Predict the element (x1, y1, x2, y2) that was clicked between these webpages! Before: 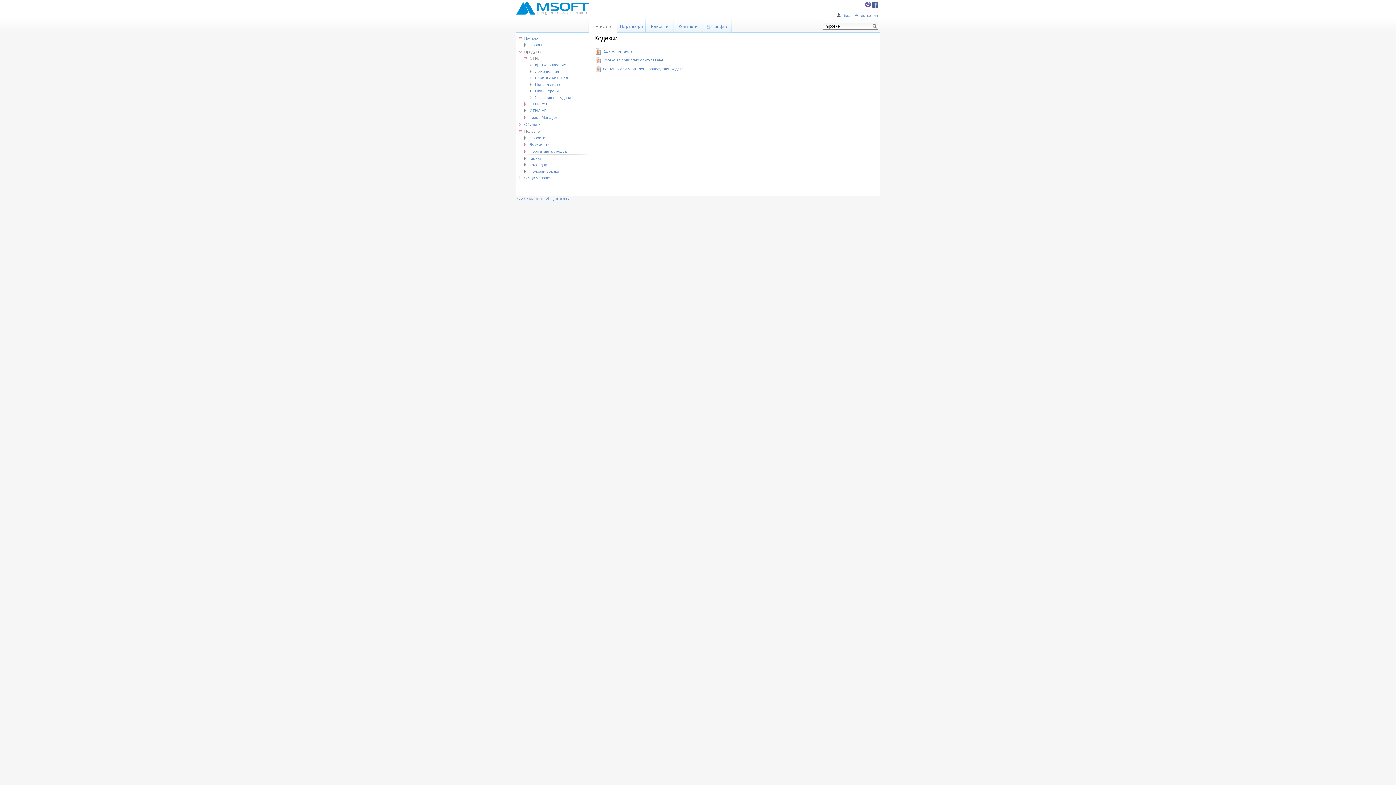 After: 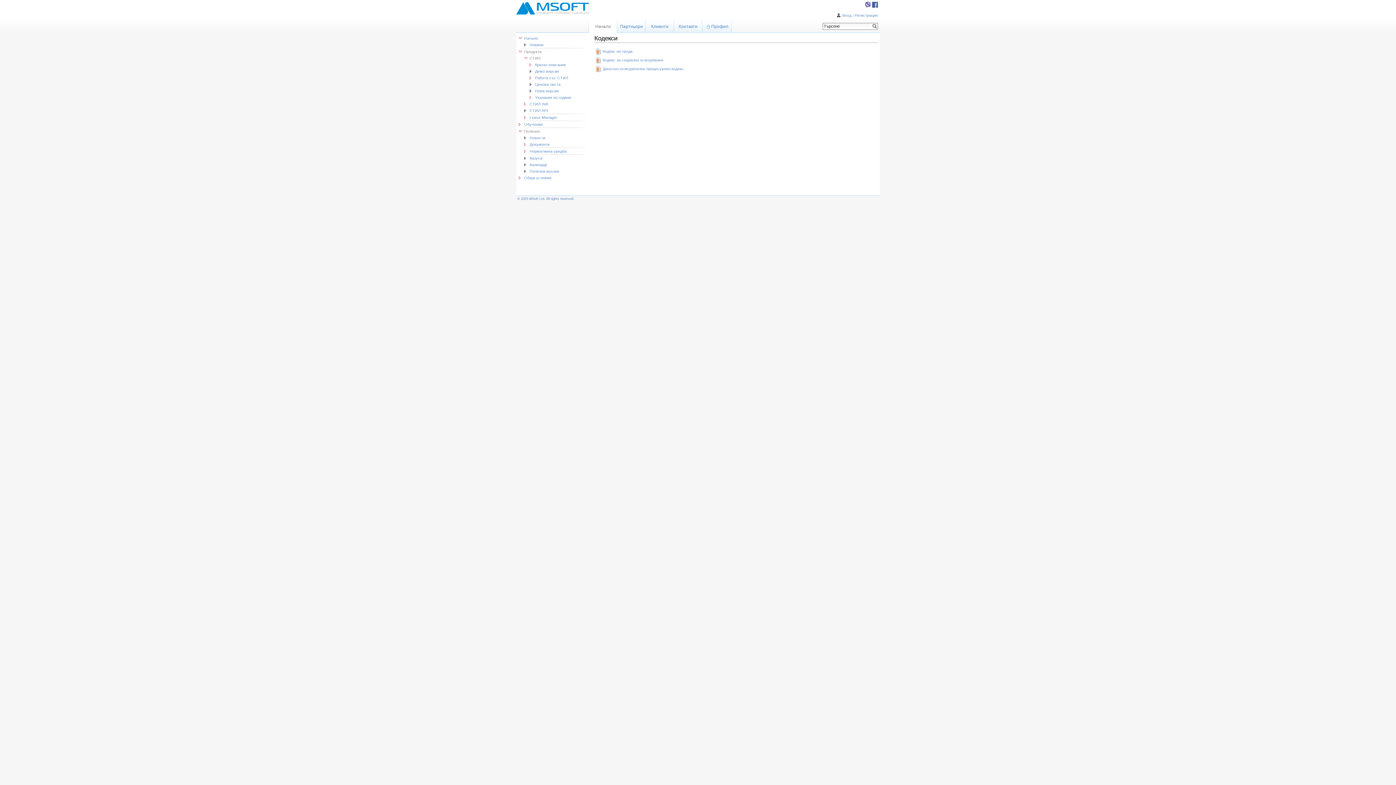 Action: bbox: (872, 1, 878, 7)